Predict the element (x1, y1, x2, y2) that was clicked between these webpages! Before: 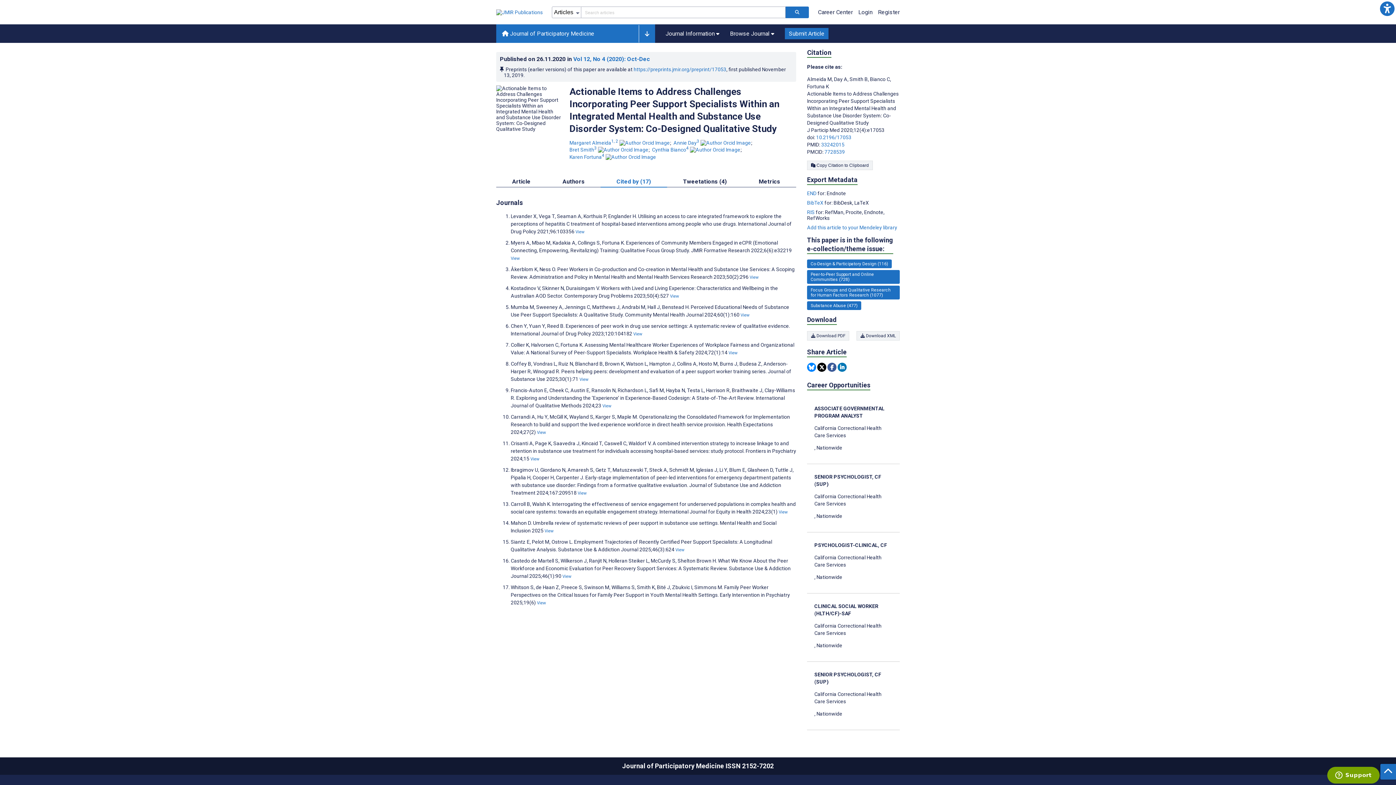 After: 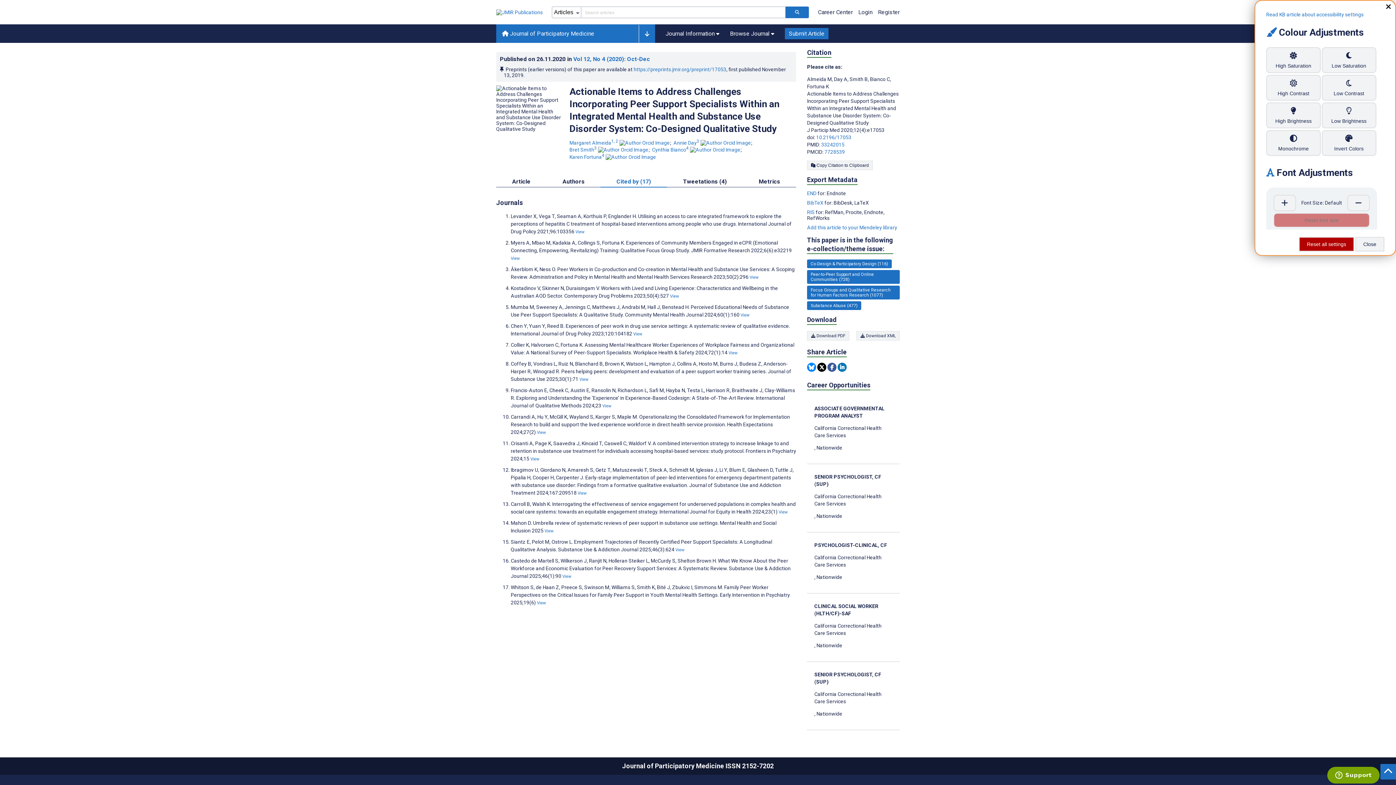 Action: label: Accessibility settings bbox: (1379, 0, 1395, 16)